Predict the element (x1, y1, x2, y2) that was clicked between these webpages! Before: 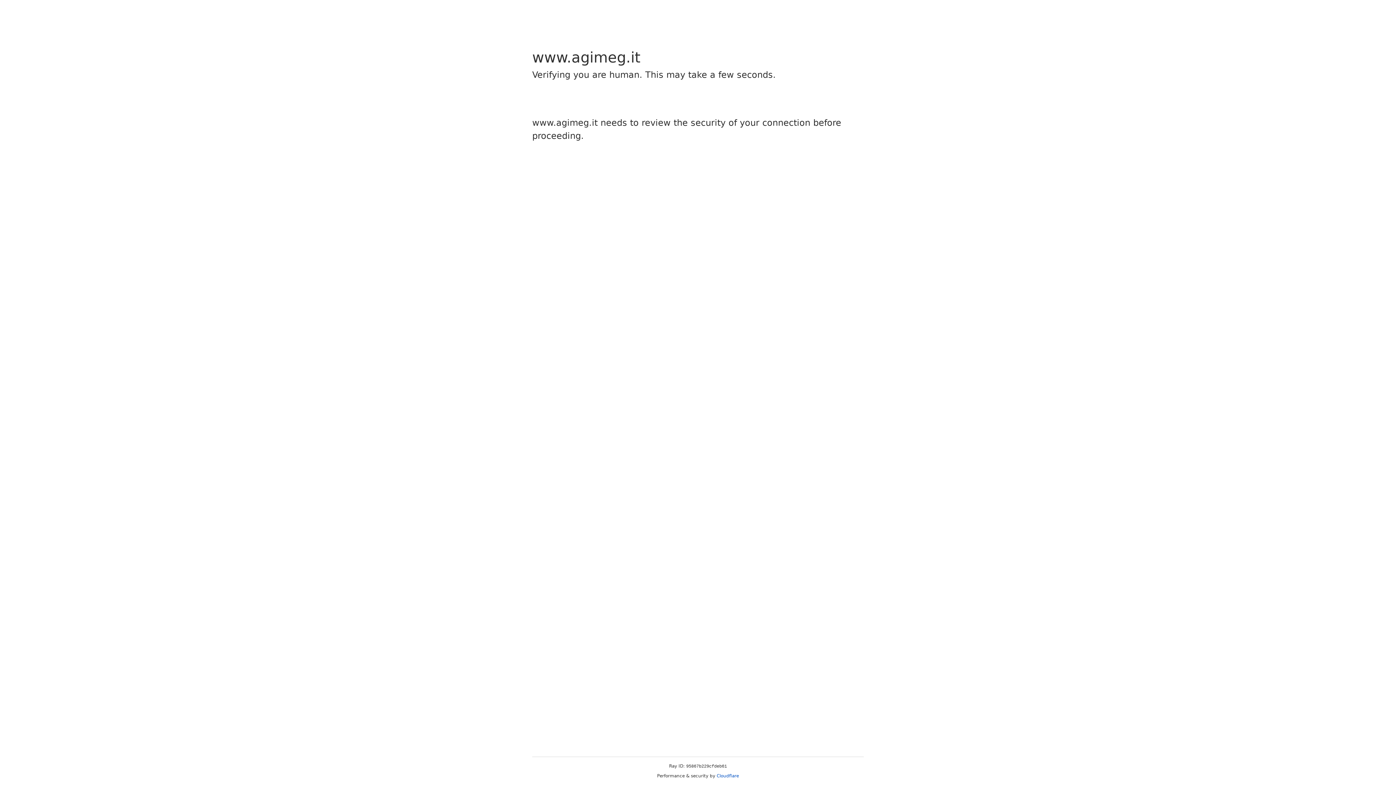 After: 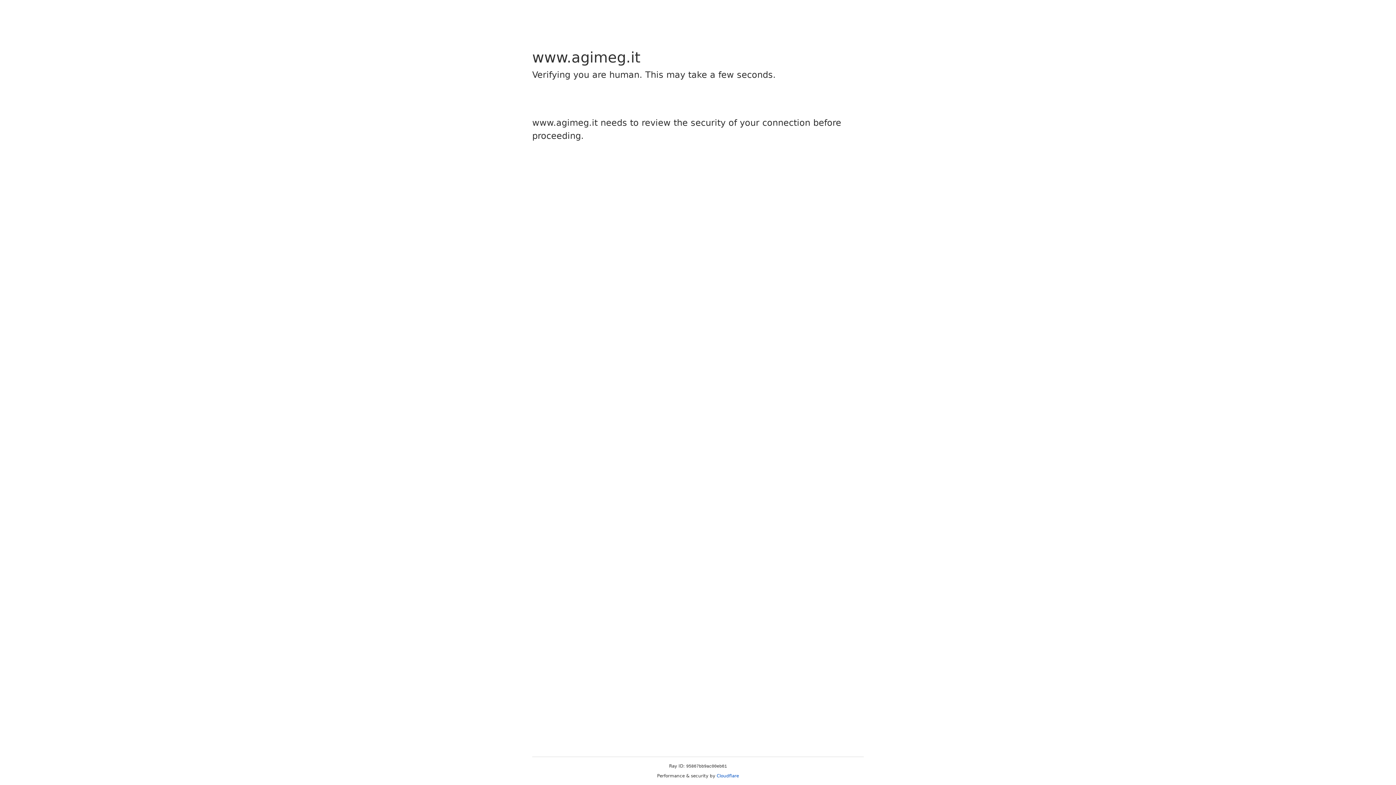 Action: bbox: (716, 773, 739, 778) label: Cloudflare